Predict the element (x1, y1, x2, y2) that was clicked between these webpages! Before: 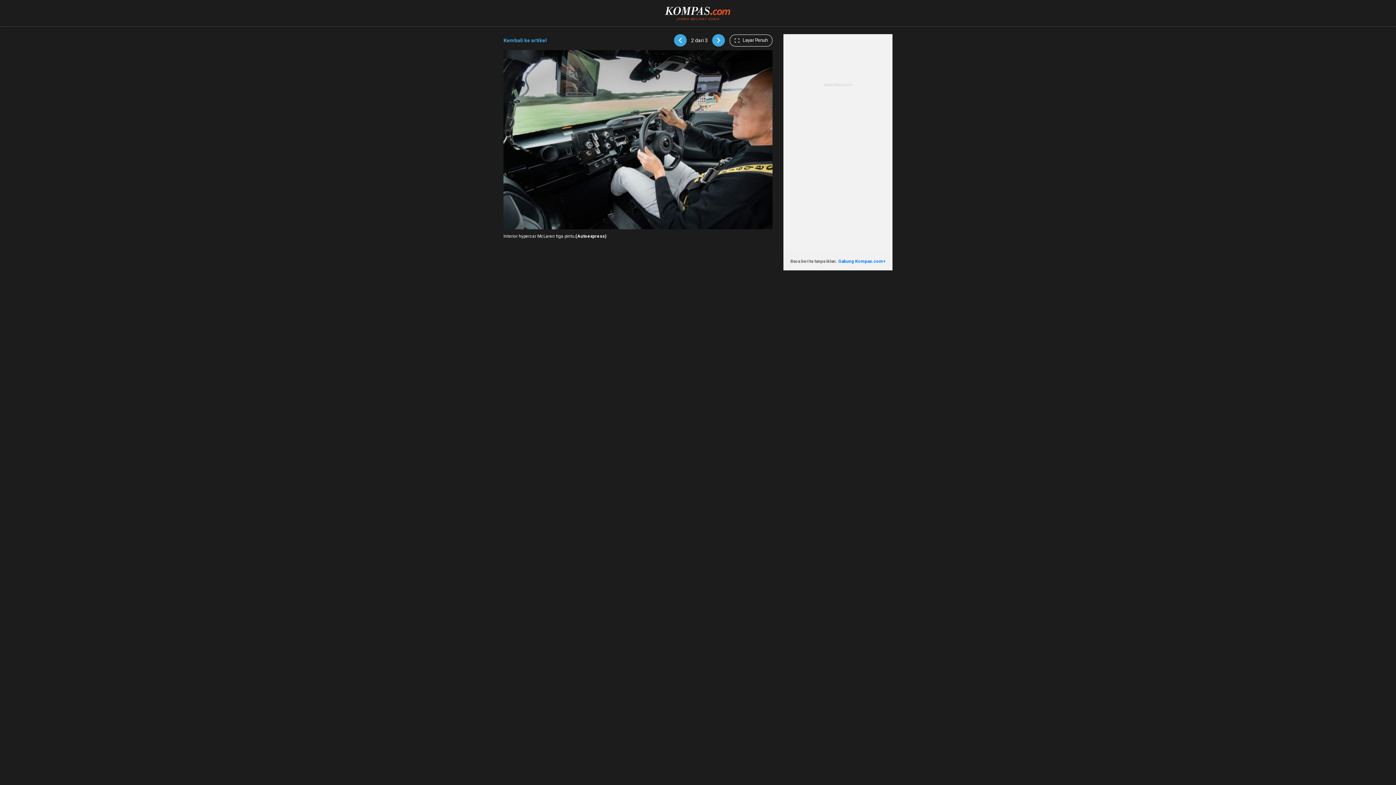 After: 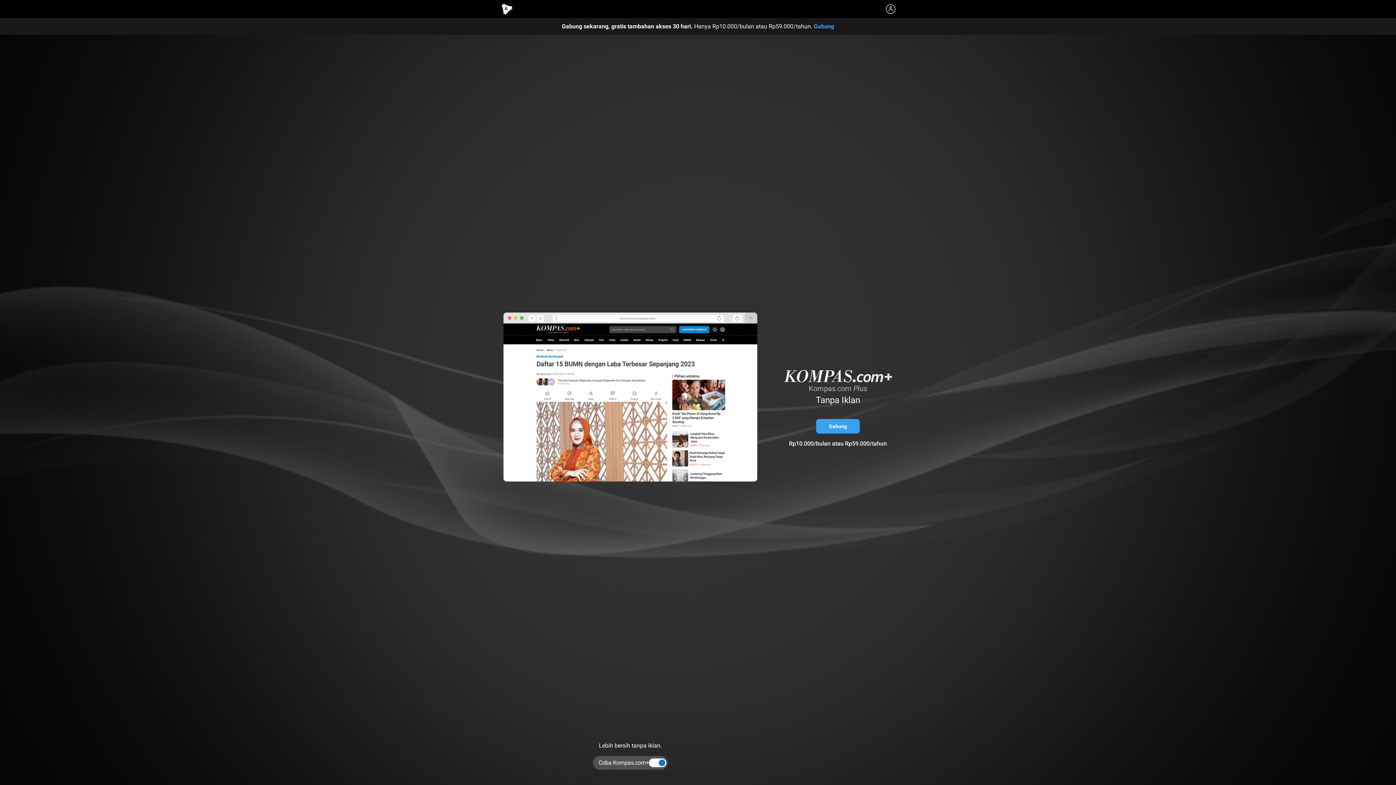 Action: label: Gabung Kompas.com+ bbox: (838, 258, 885, 263)